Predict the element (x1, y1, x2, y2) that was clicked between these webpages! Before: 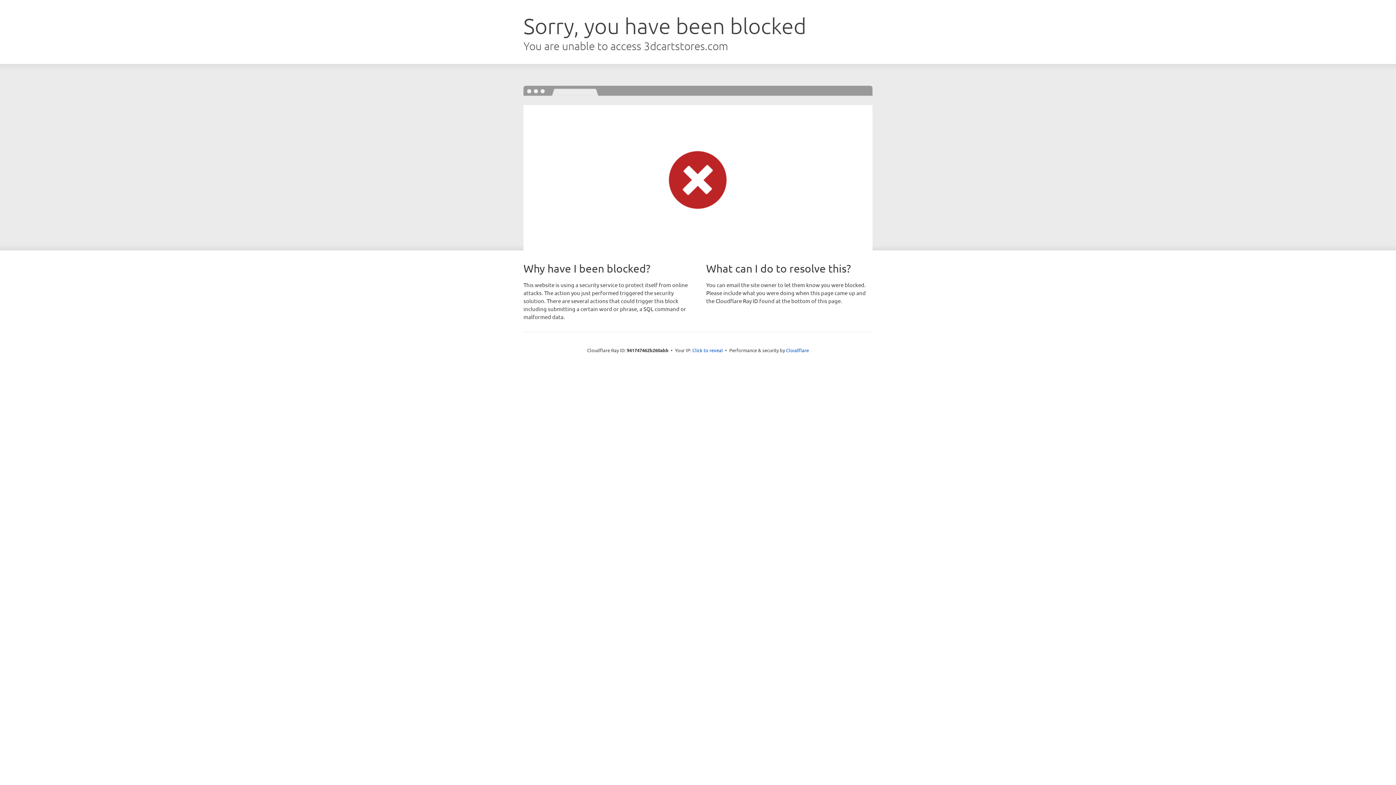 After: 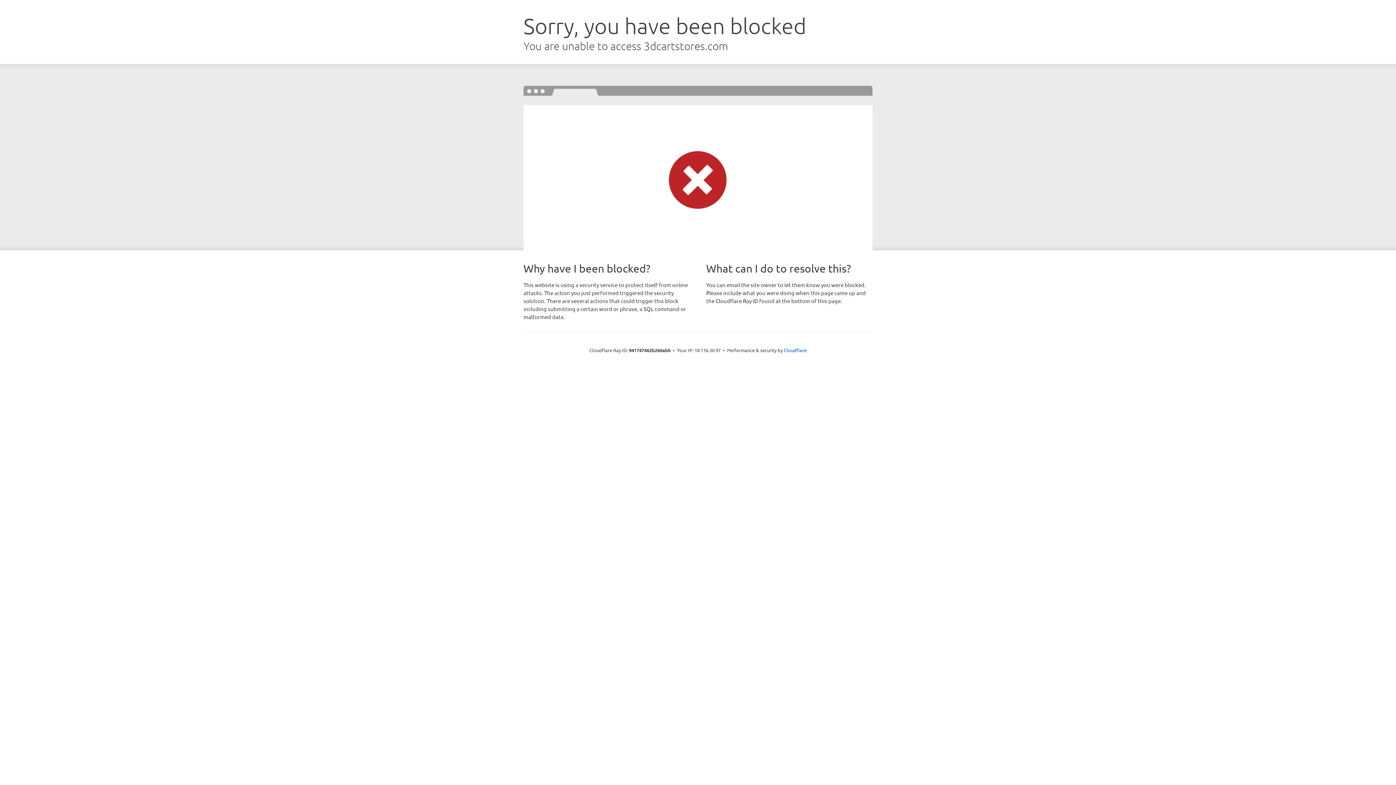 Action: bbox: (692, 346, 723, 353) label: Click to reveal